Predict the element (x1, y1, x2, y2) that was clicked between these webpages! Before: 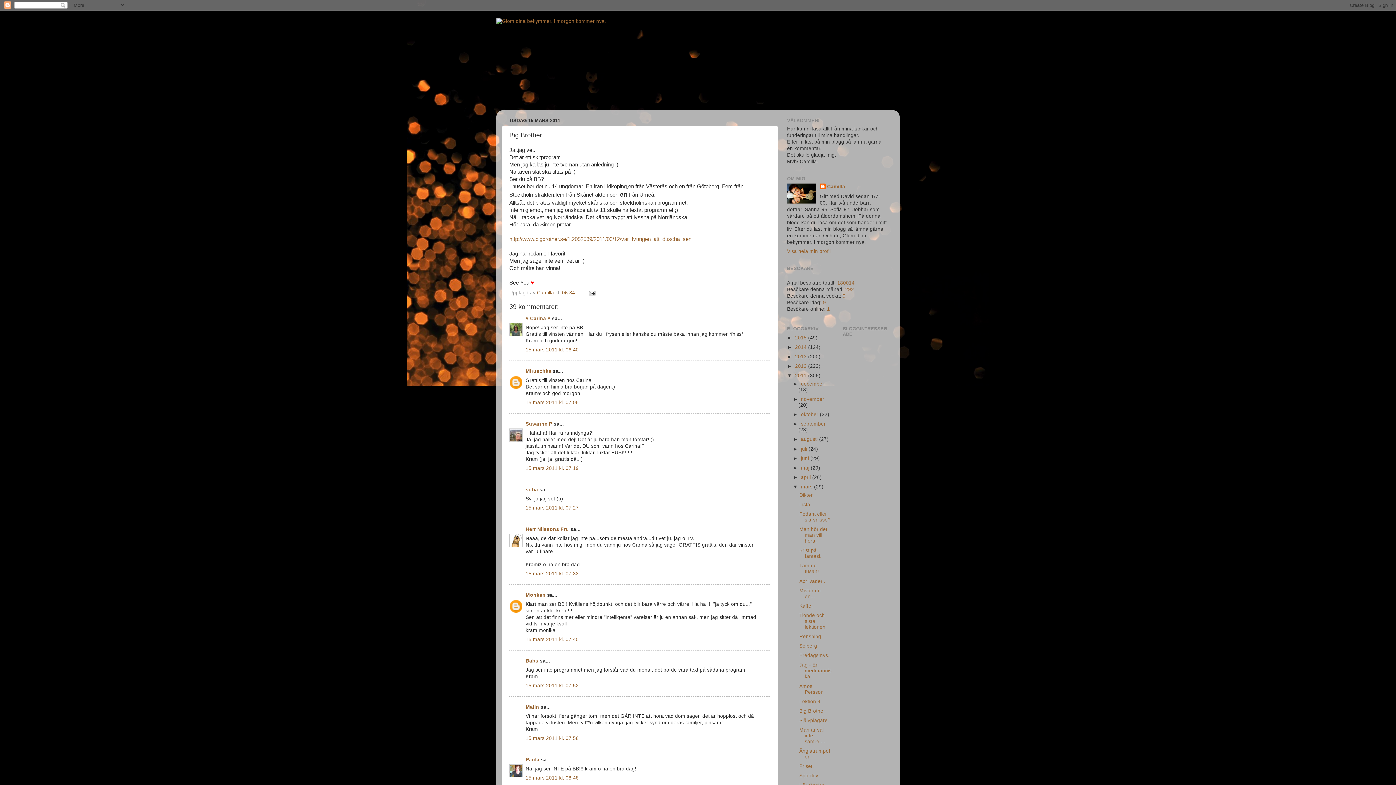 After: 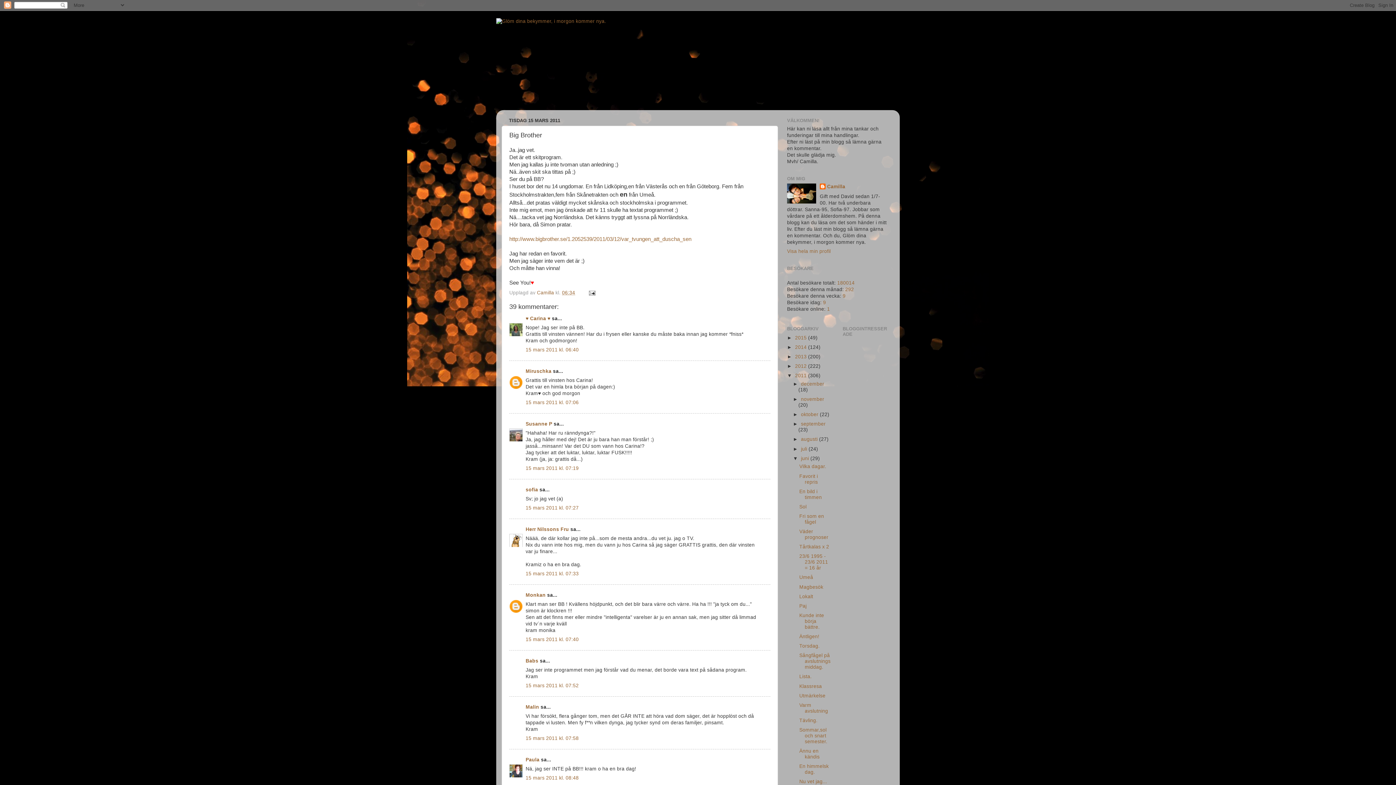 Action: label: ►   bbox: (793, 455, 801, 461)